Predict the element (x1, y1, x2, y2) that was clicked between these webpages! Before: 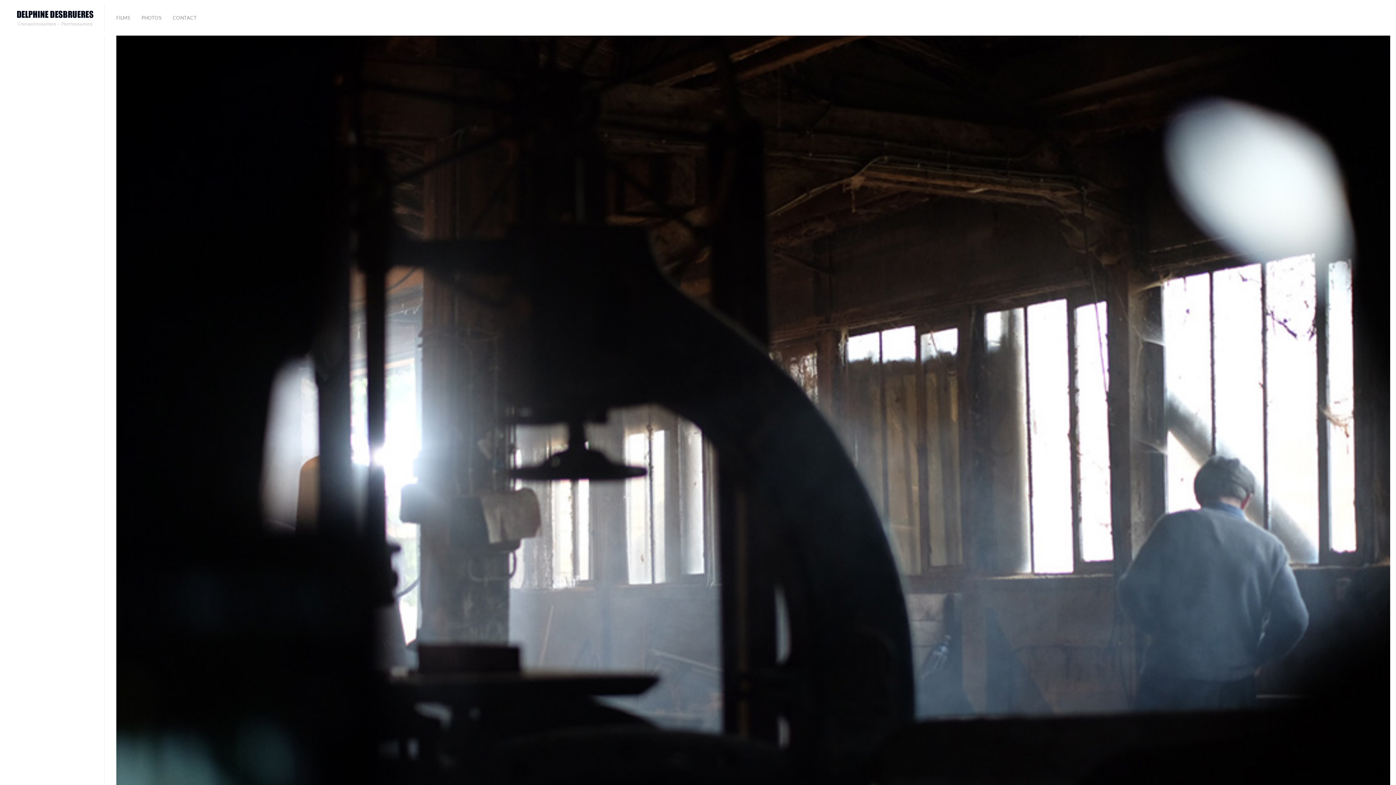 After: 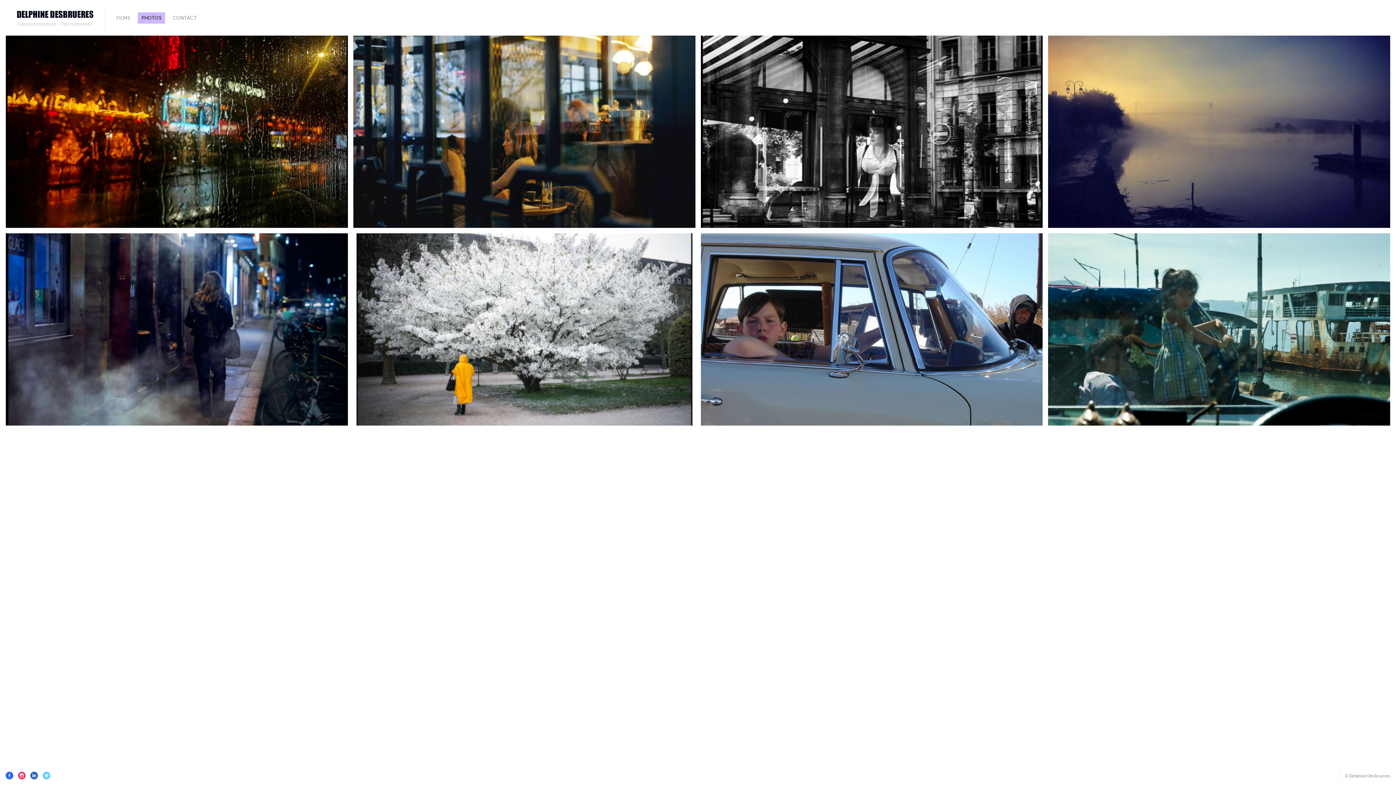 Action: label: PHOTOS bbox: (137, 12, 165, 23)